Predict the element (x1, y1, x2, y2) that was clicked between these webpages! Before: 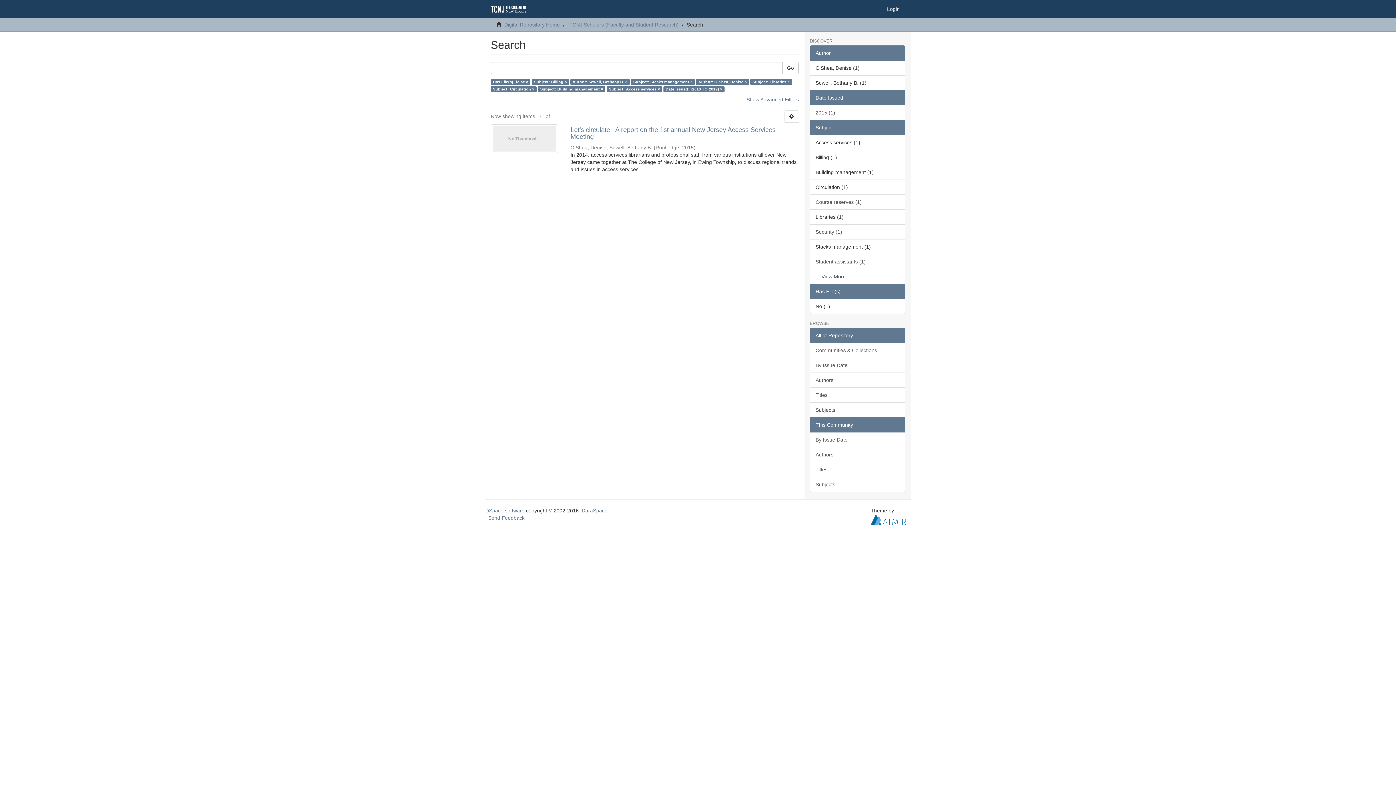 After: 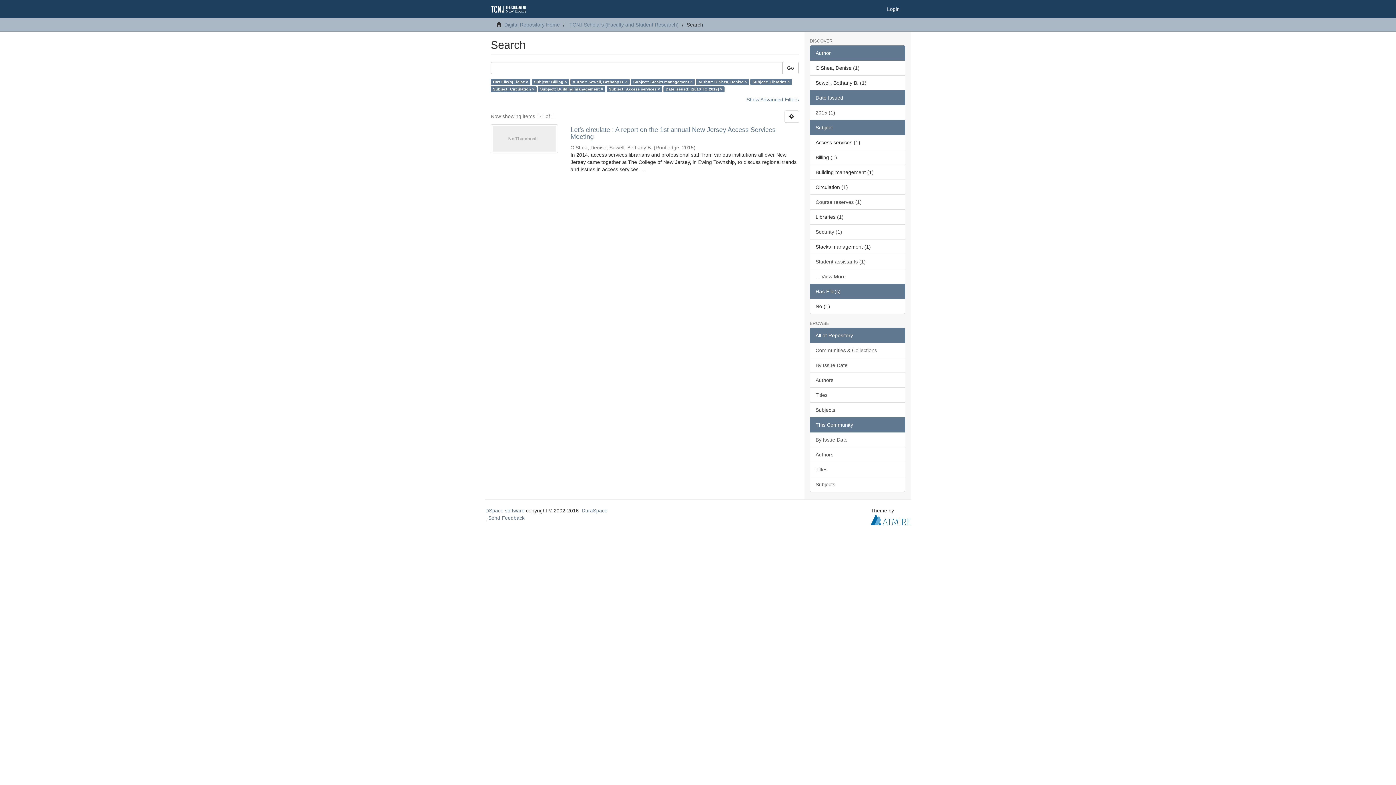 Action: label: Author bbox: (810, 45, 905, 60)